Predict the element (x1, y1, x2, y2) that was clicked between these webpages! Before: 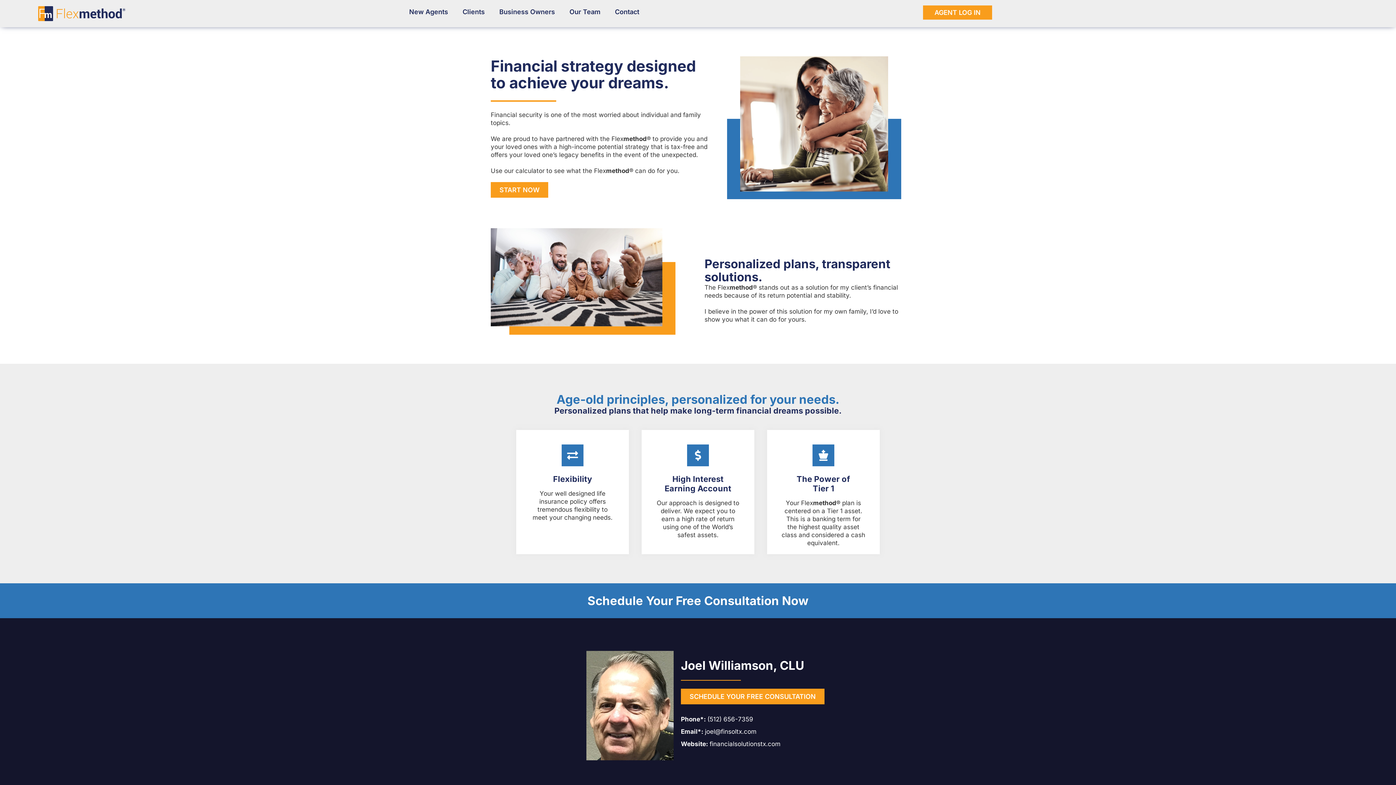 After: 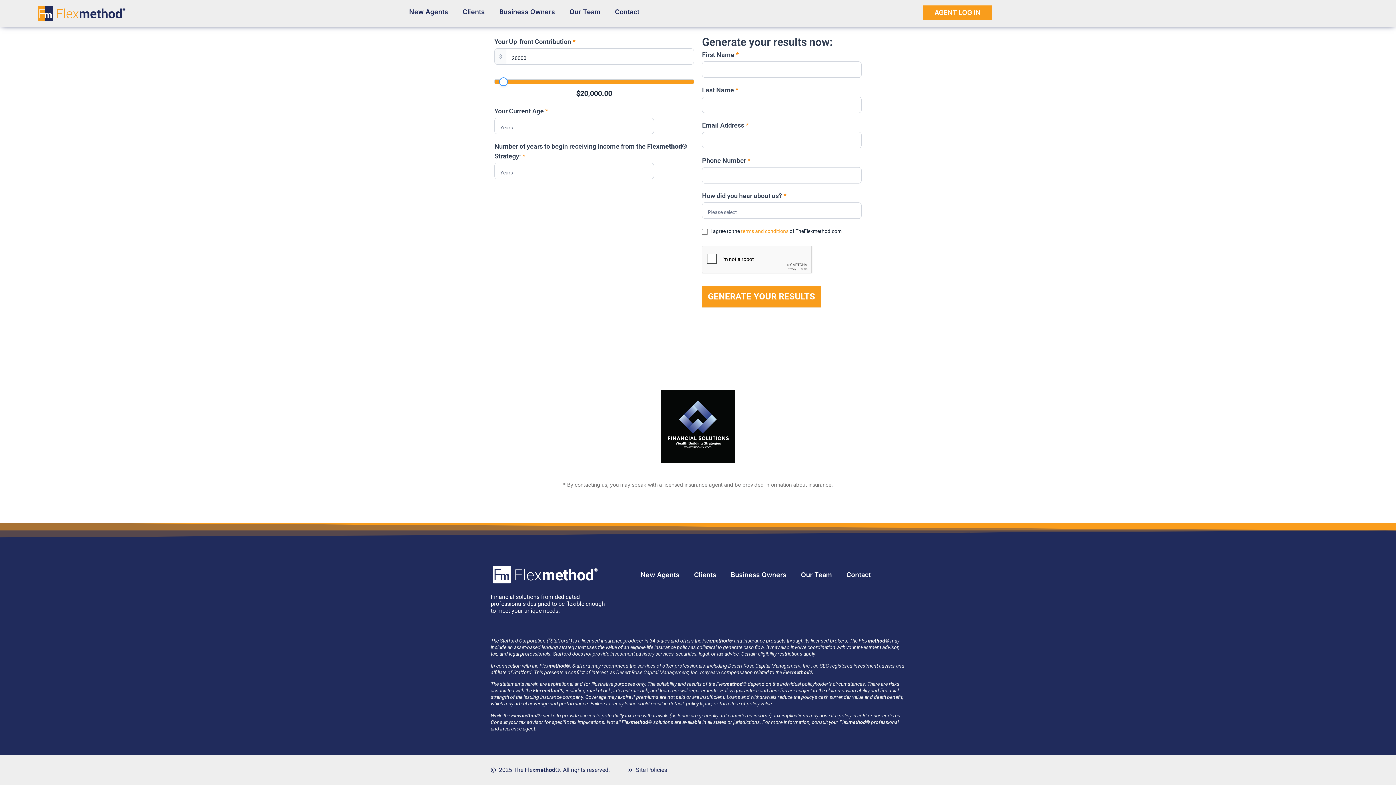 Action: label: START NOW bbox: (490, 182, 548, 197)